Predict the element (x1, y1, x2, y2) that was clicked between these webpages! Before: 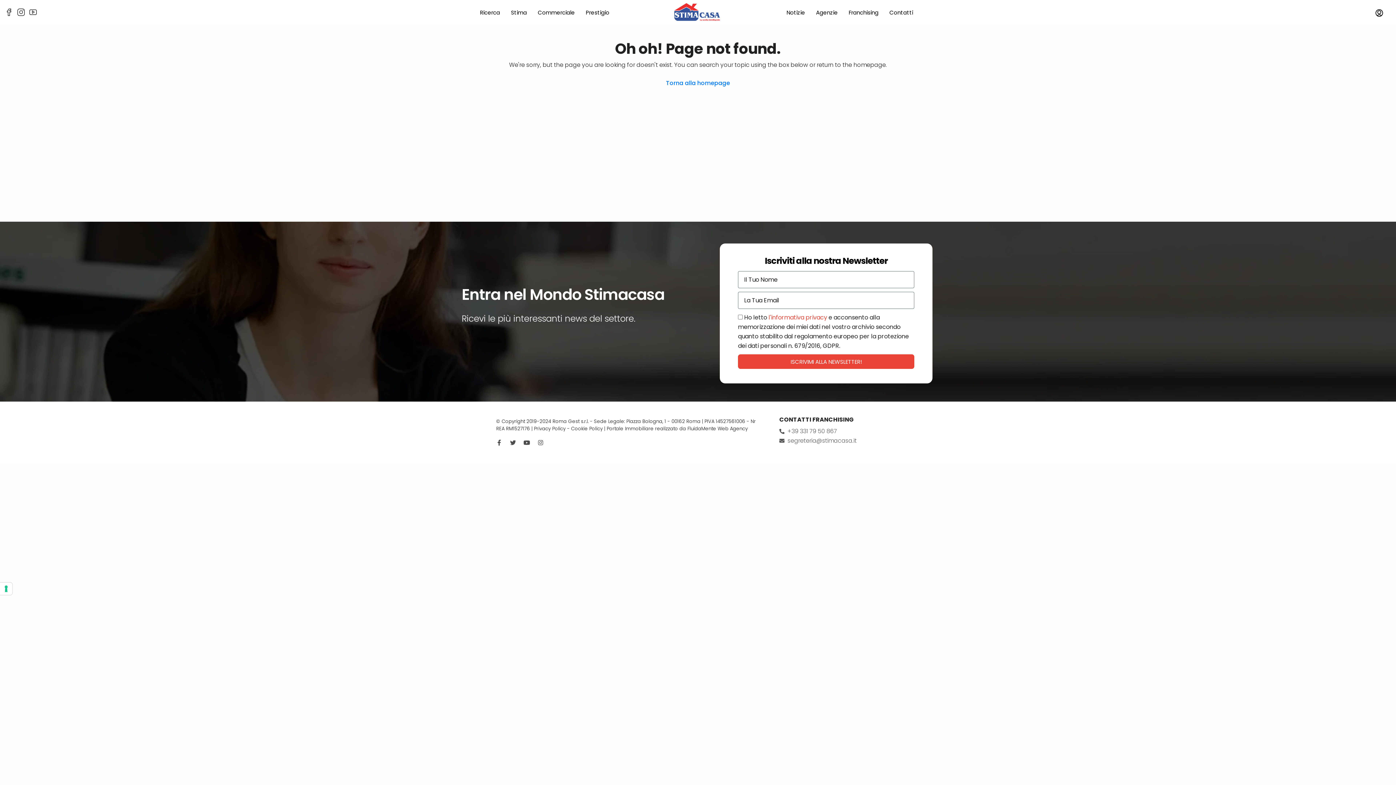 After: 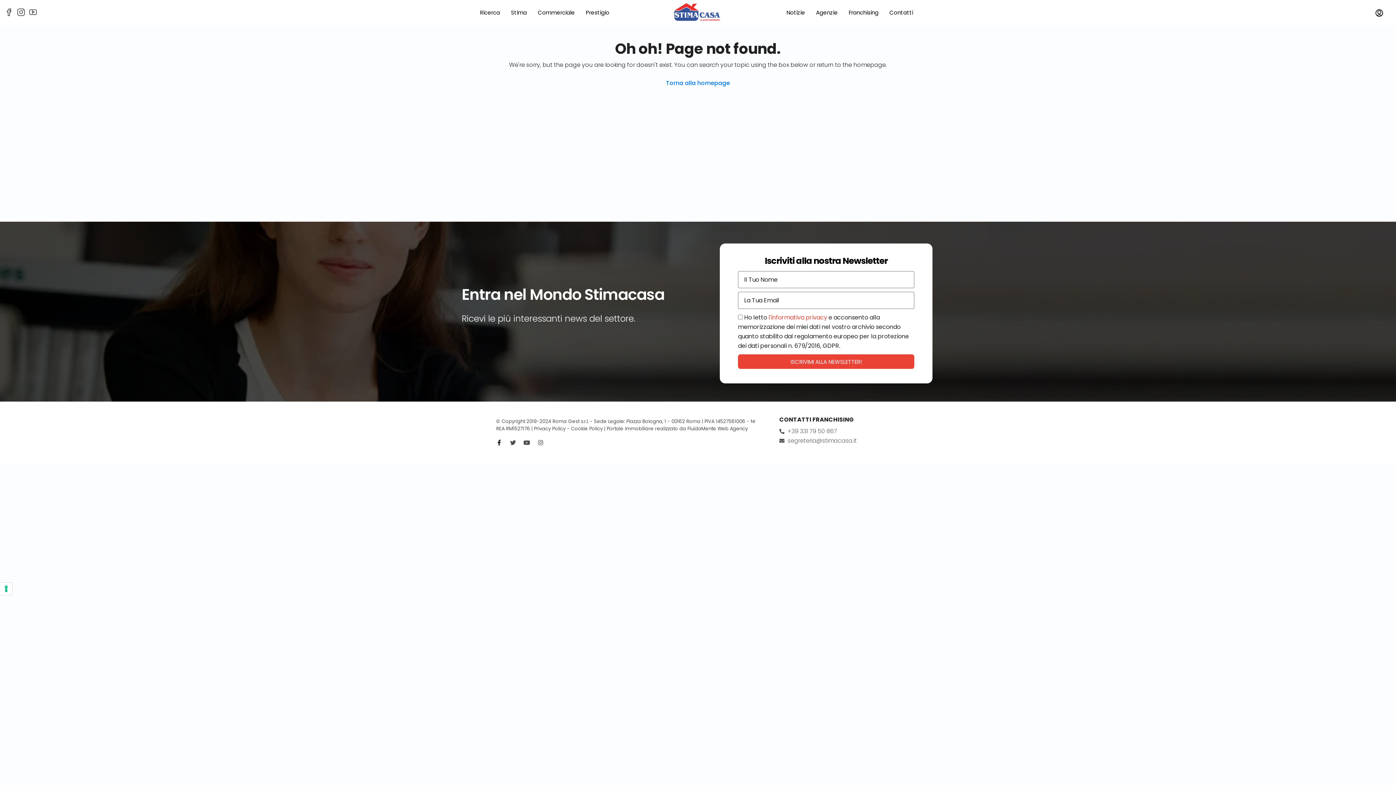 Action: label: Facebook-f bbox: (496, 440, 502, 445)